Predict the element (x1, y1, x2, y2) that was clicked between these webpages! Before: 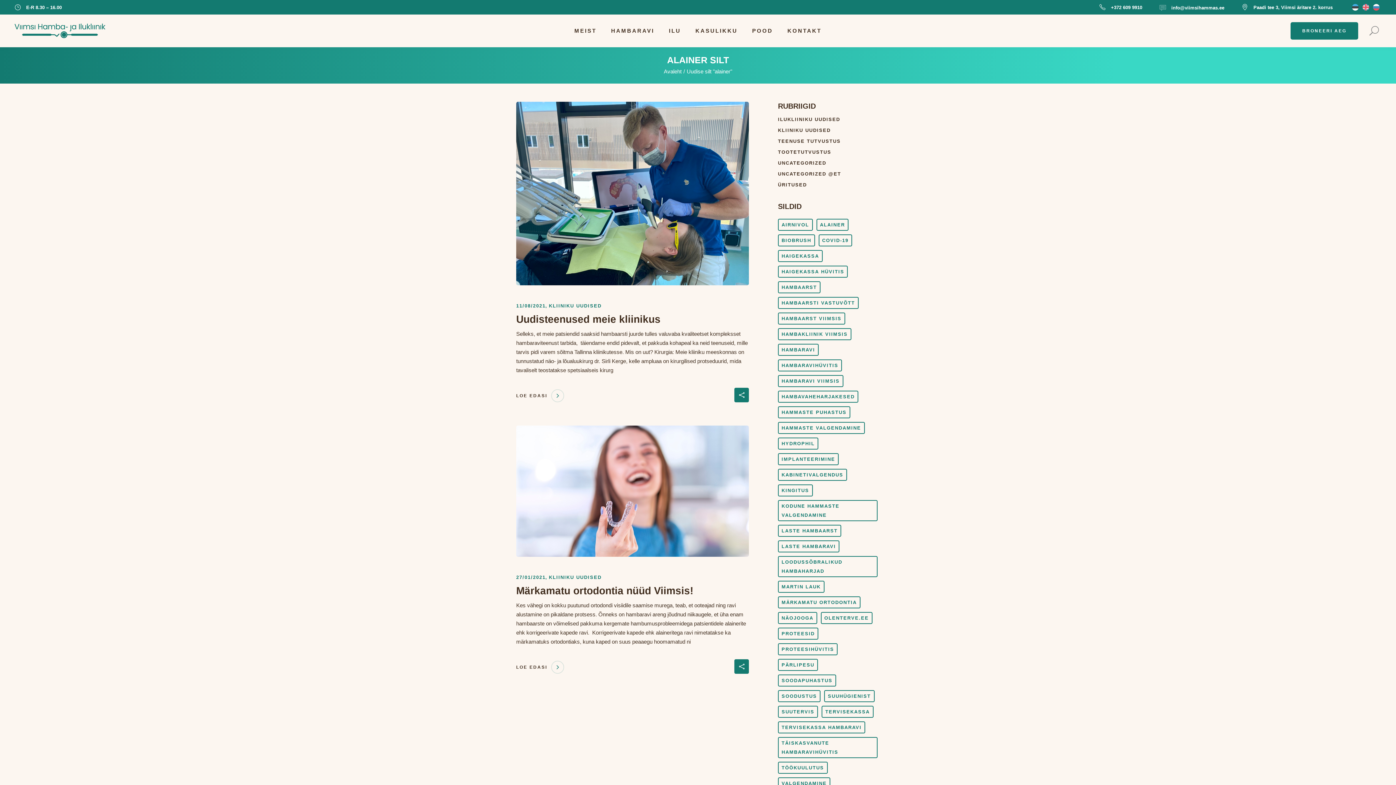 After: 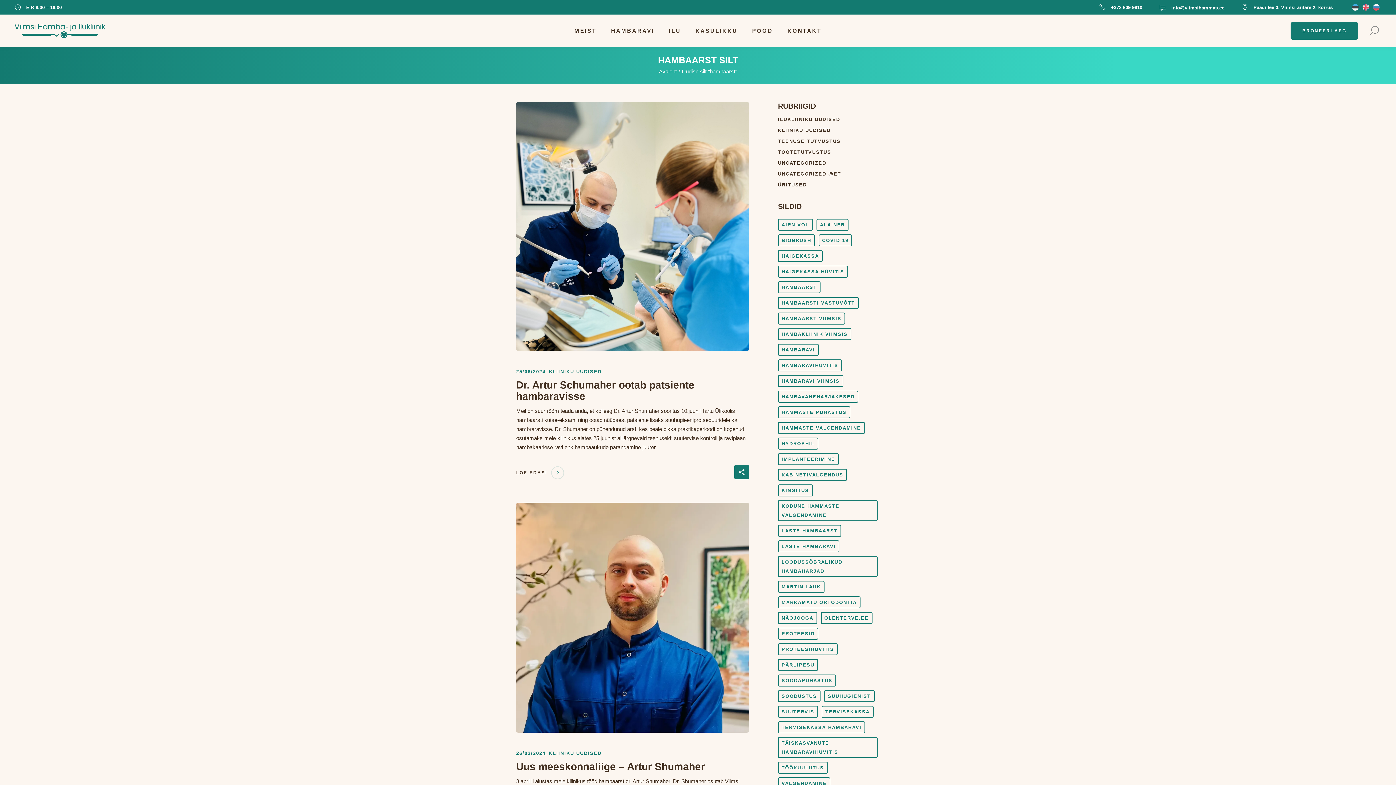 Action: bbox: (778, 281, 820, 293) label: hambaarst (11 elementi)